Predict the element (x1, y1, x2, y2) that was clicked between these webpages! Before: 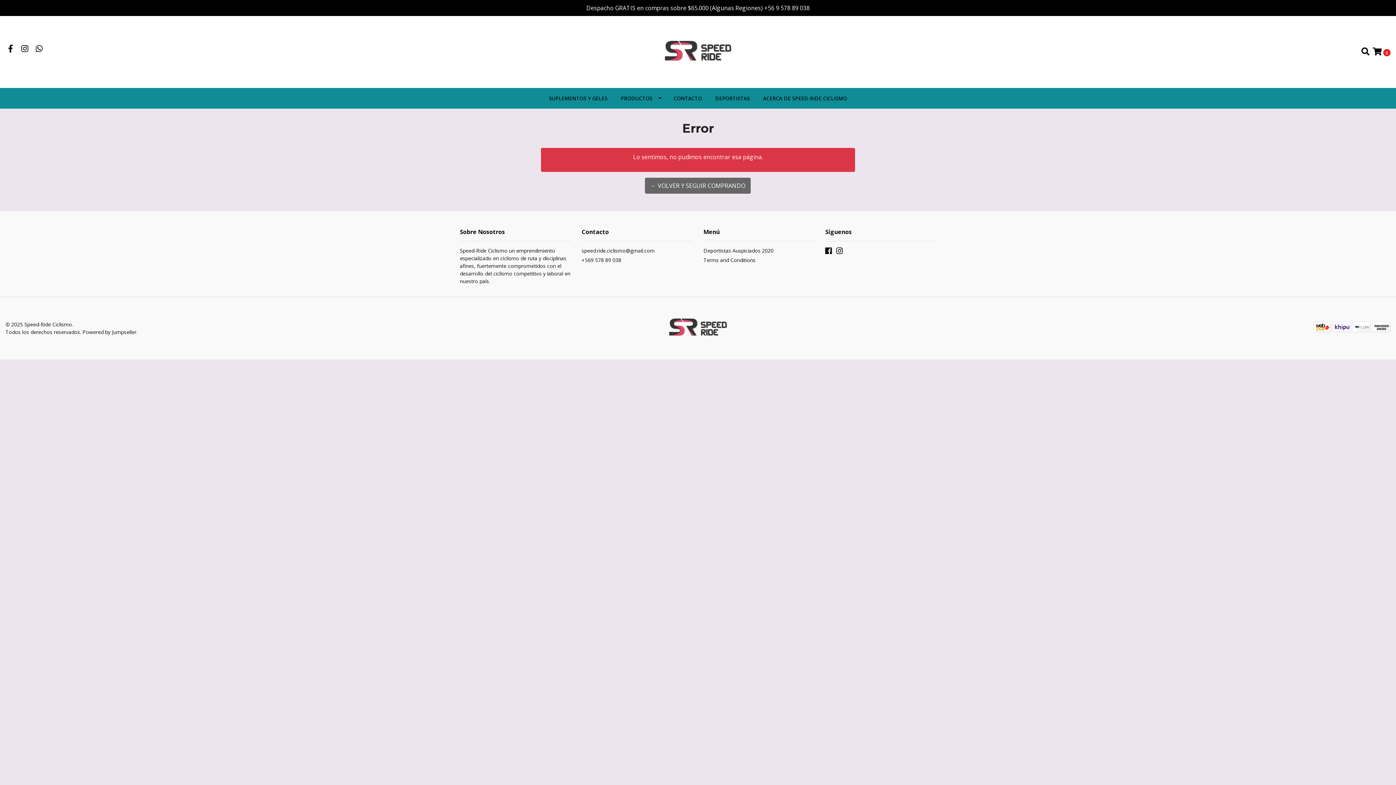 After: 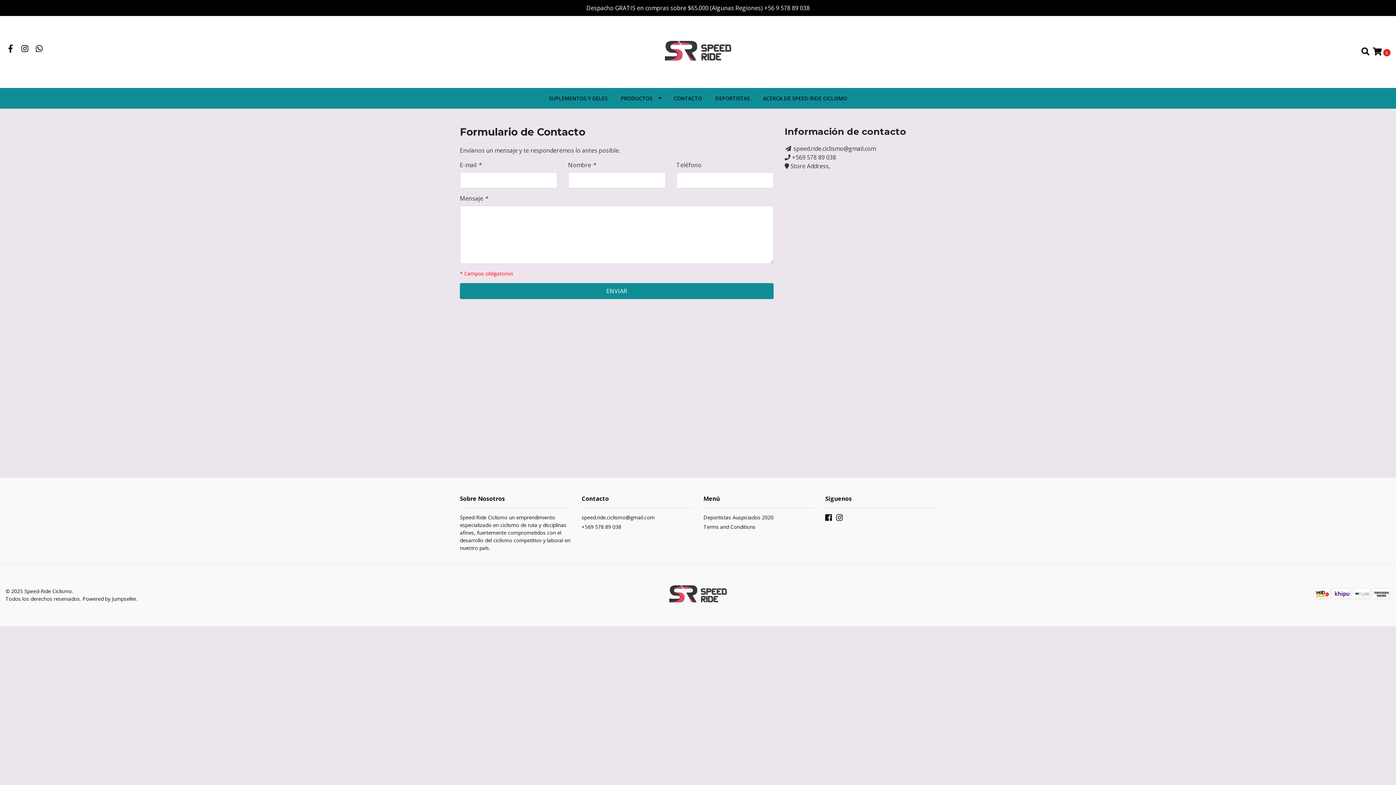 Action: bbox: (667, 88, 708, 108) label: CONTACTO